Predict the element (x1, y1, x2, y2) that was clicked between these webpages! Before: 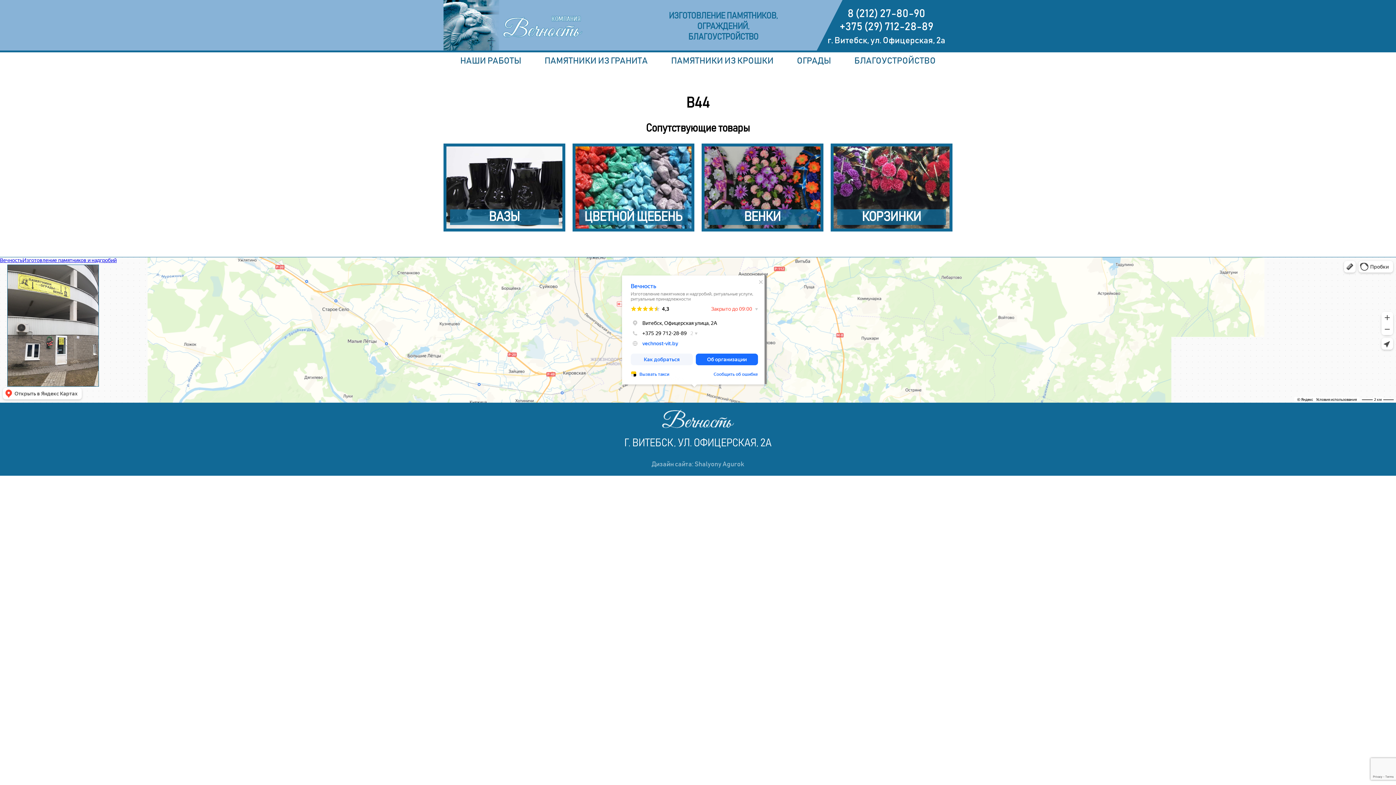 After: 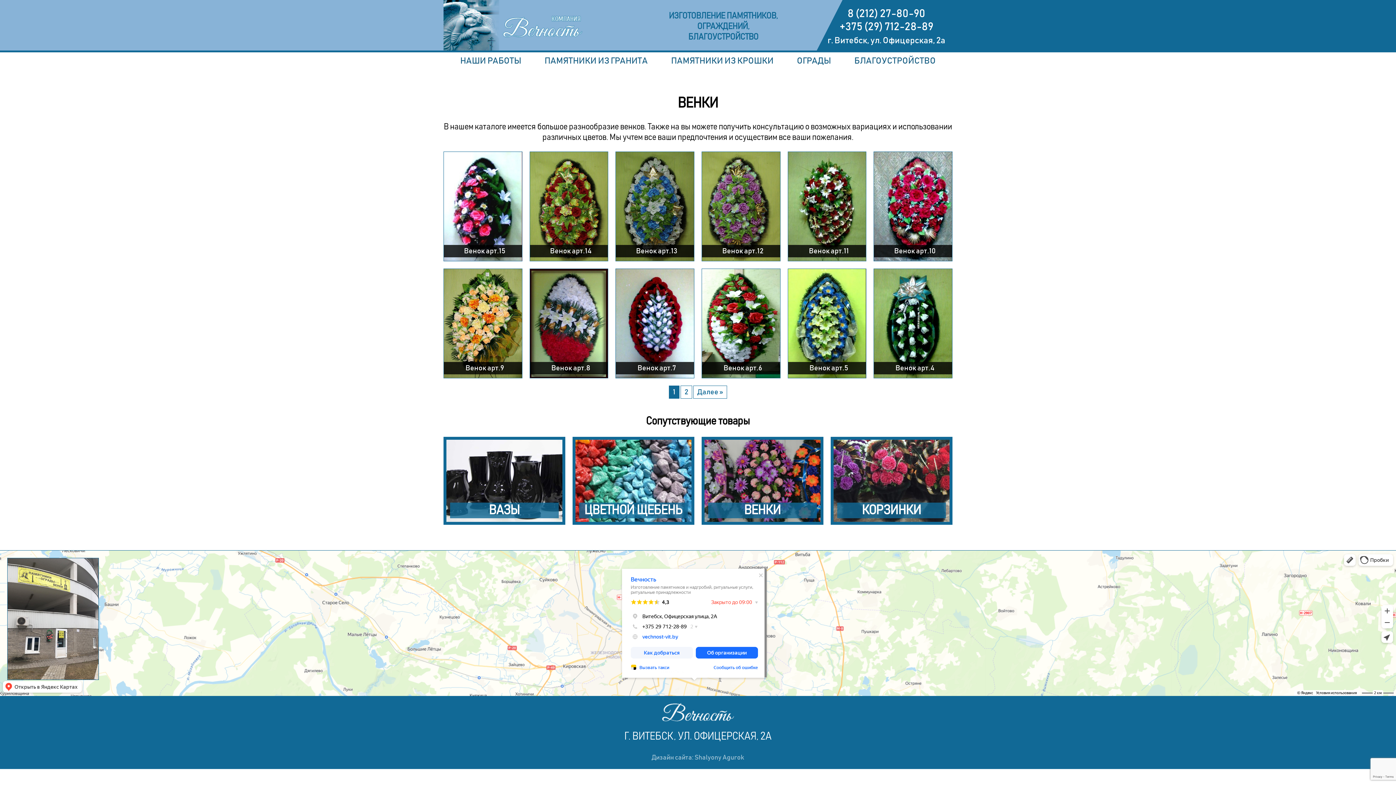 Action: label: ВЕНКИ bbox: (701, 143, 823, 231)